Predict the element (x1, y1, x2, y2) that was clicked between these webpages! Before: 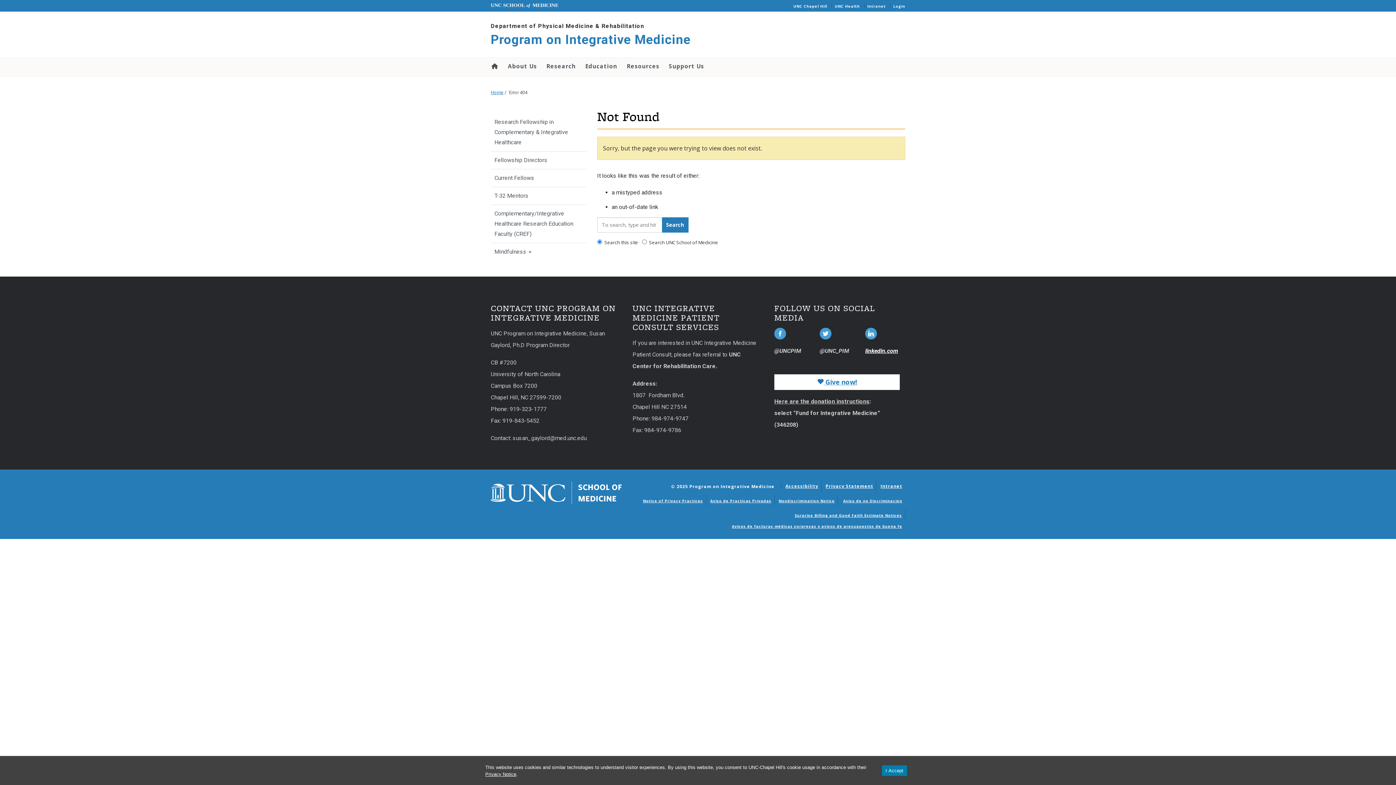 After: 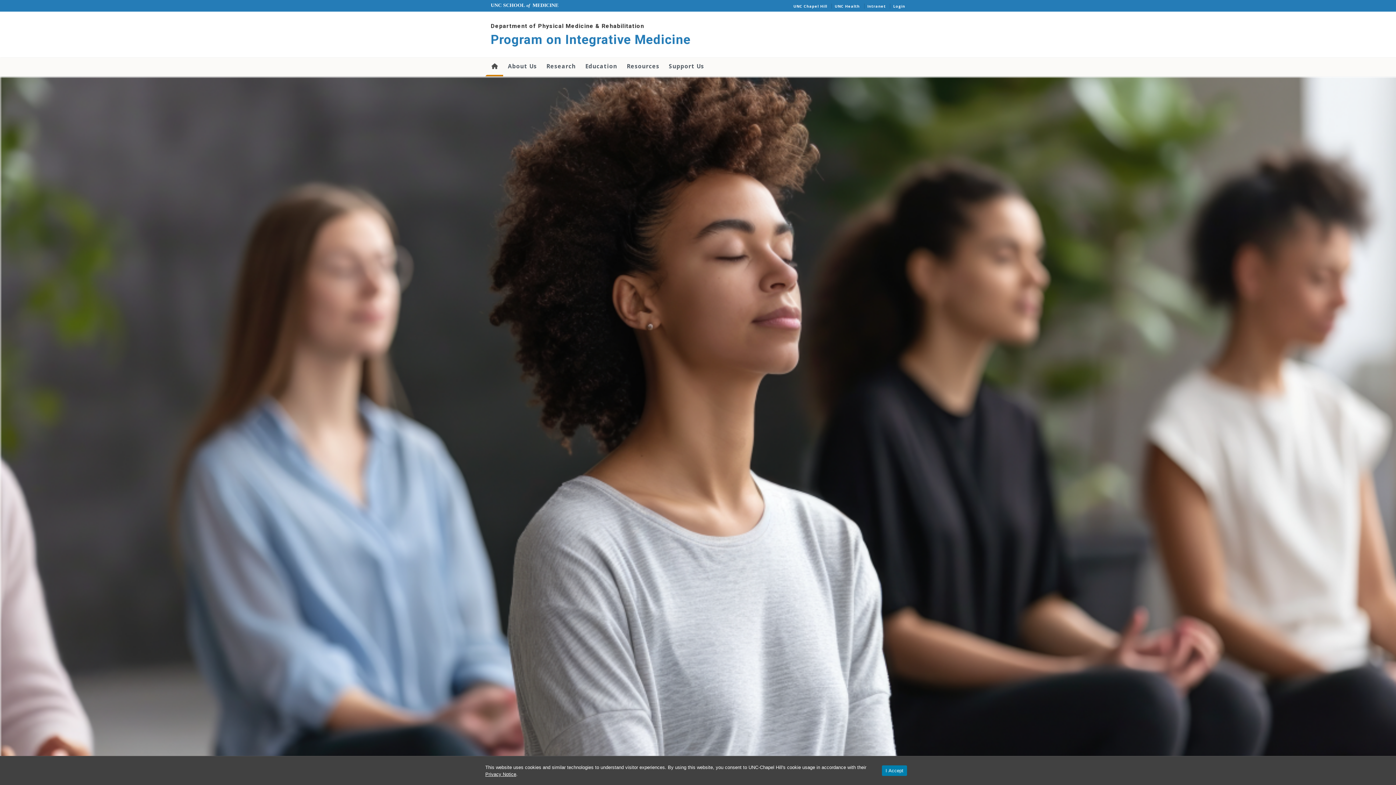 Action: label: Home bbox: (490, 89, 503, 95)